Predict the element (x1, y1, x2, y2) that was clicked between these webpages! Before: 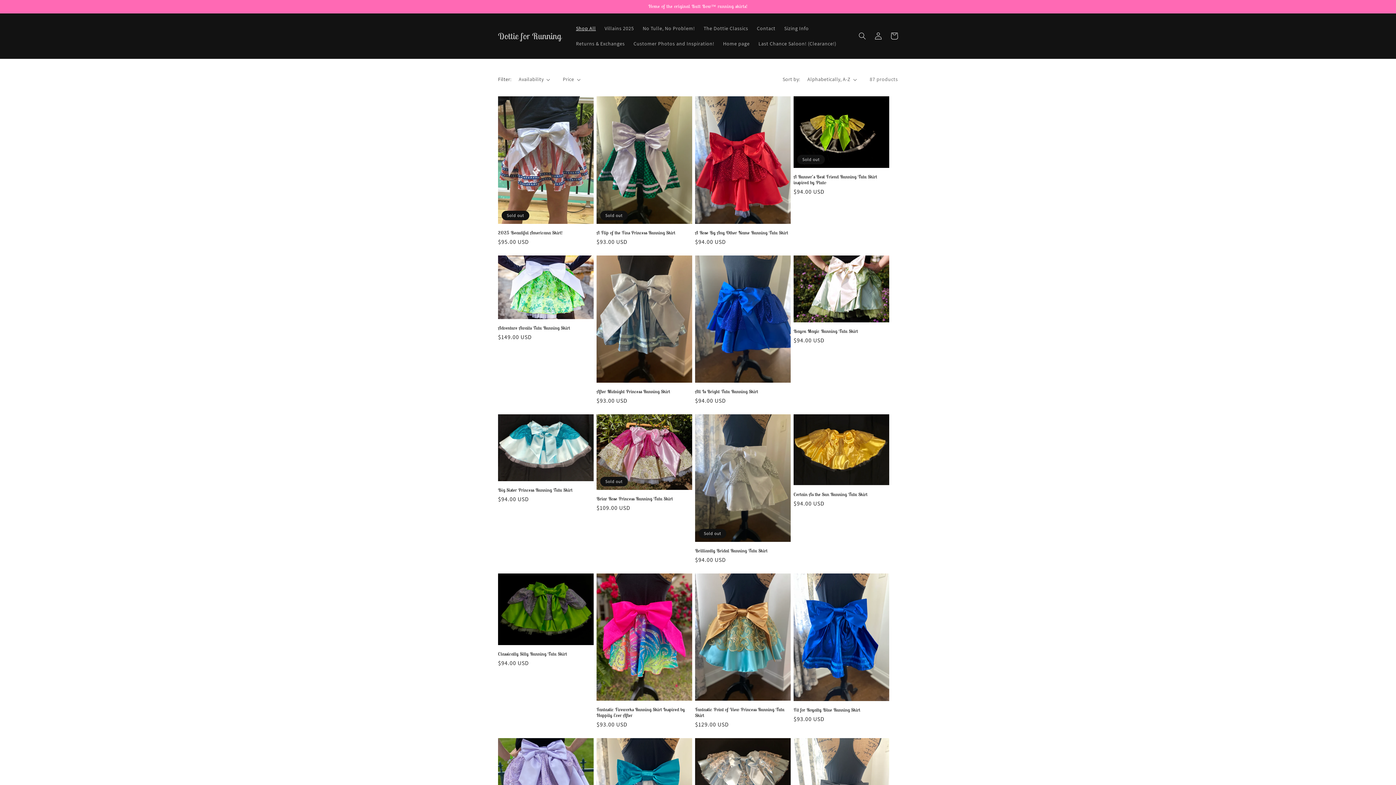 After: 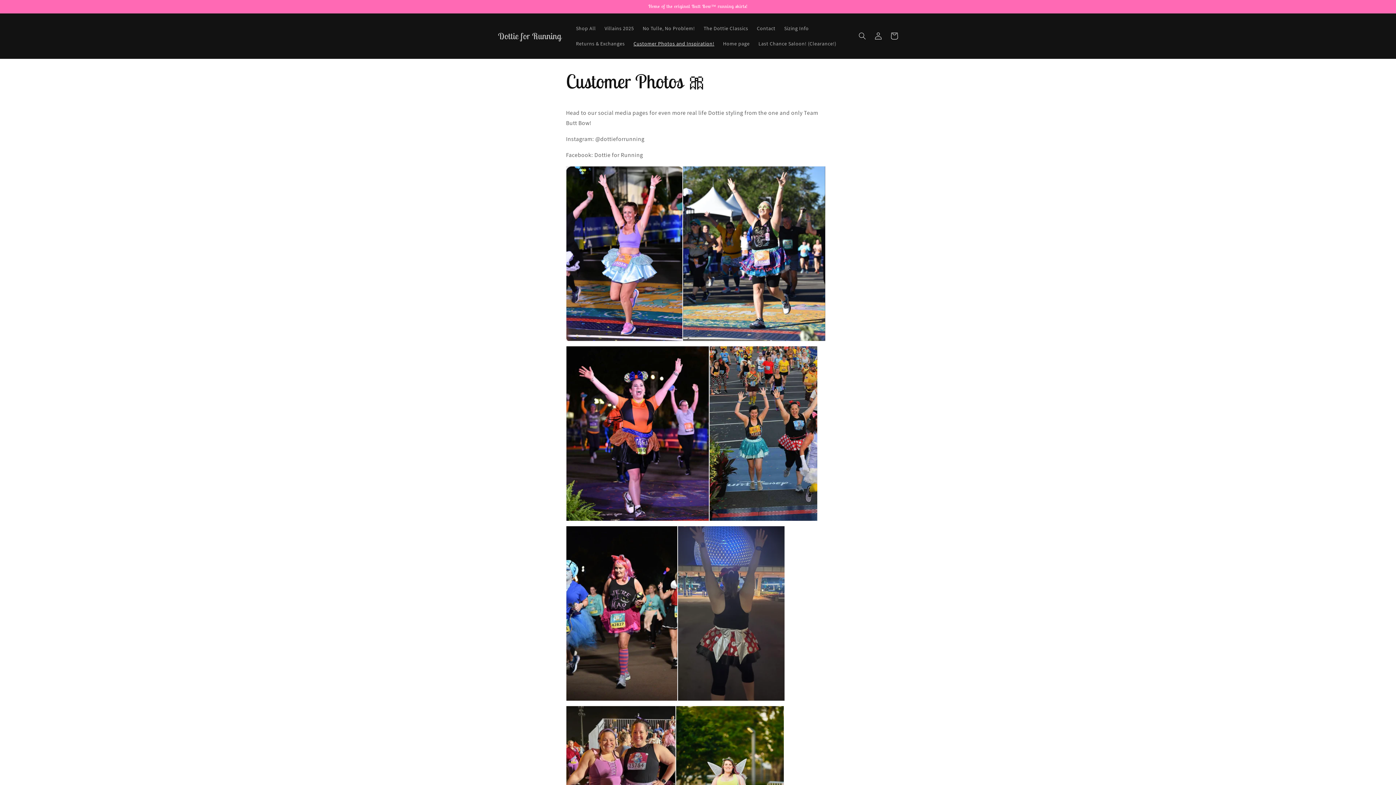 Action: bbox: (629, 36, 718, 51) label: Customer Photos and Inspiration!